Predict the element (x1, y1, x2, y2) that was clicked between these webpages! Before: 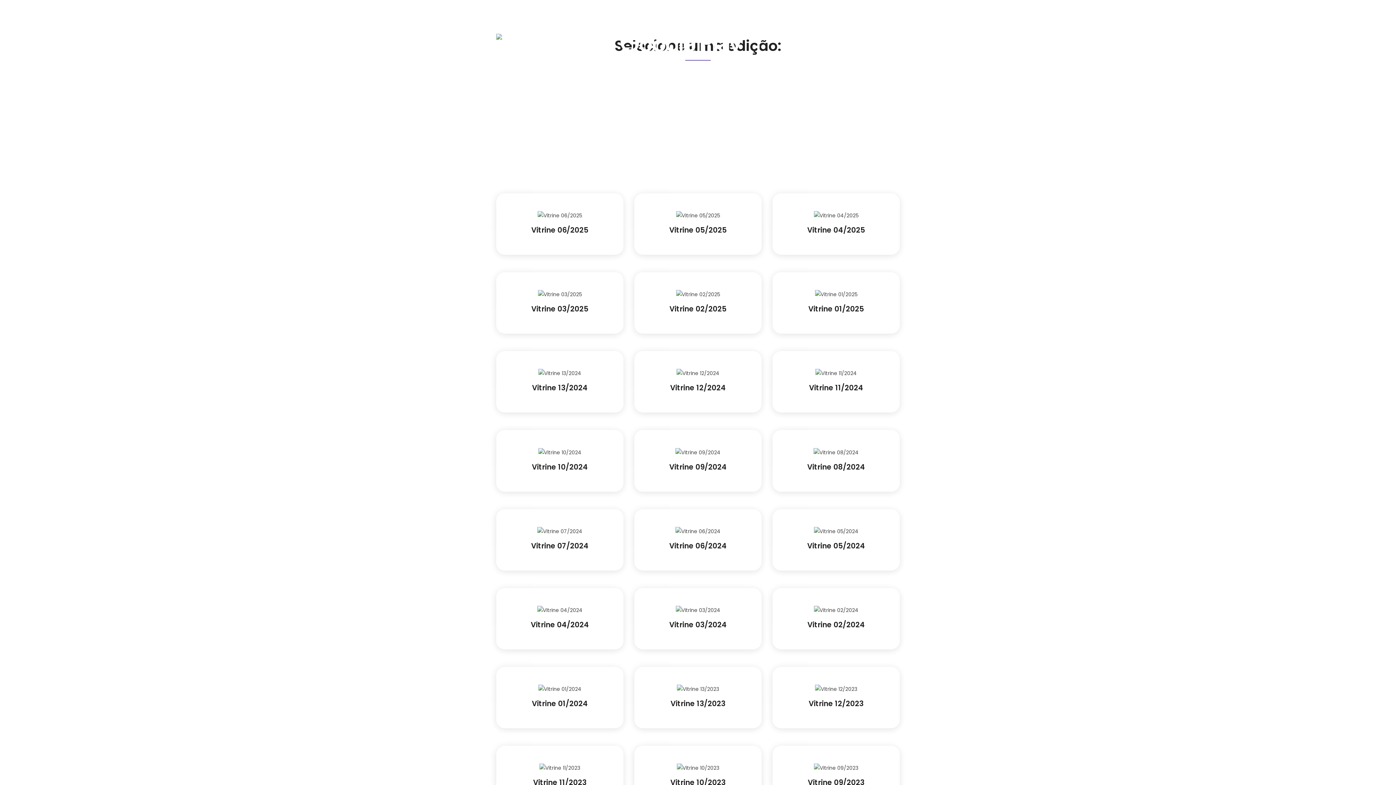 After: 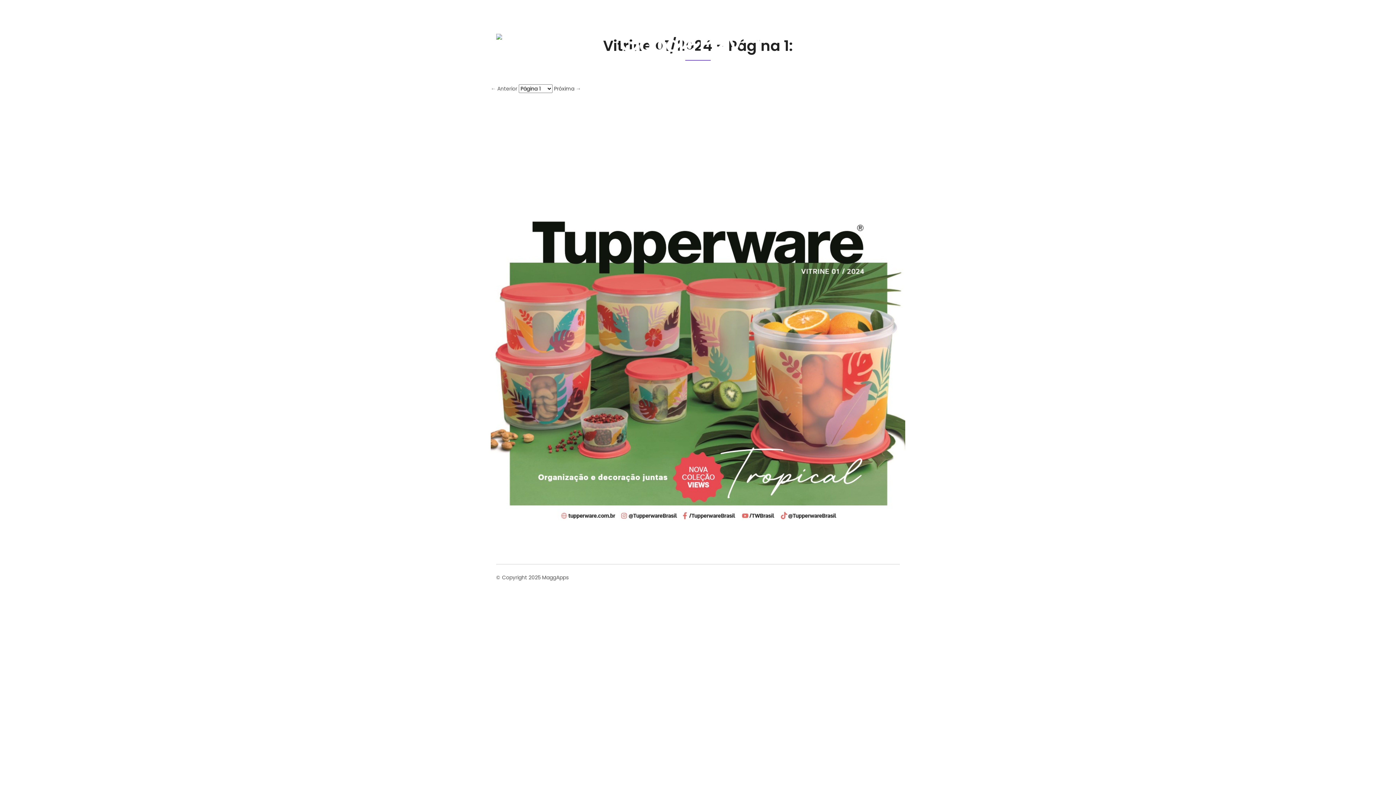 Action: bbox: (490, 667, 629, 728) label: Vitrine 01/2024